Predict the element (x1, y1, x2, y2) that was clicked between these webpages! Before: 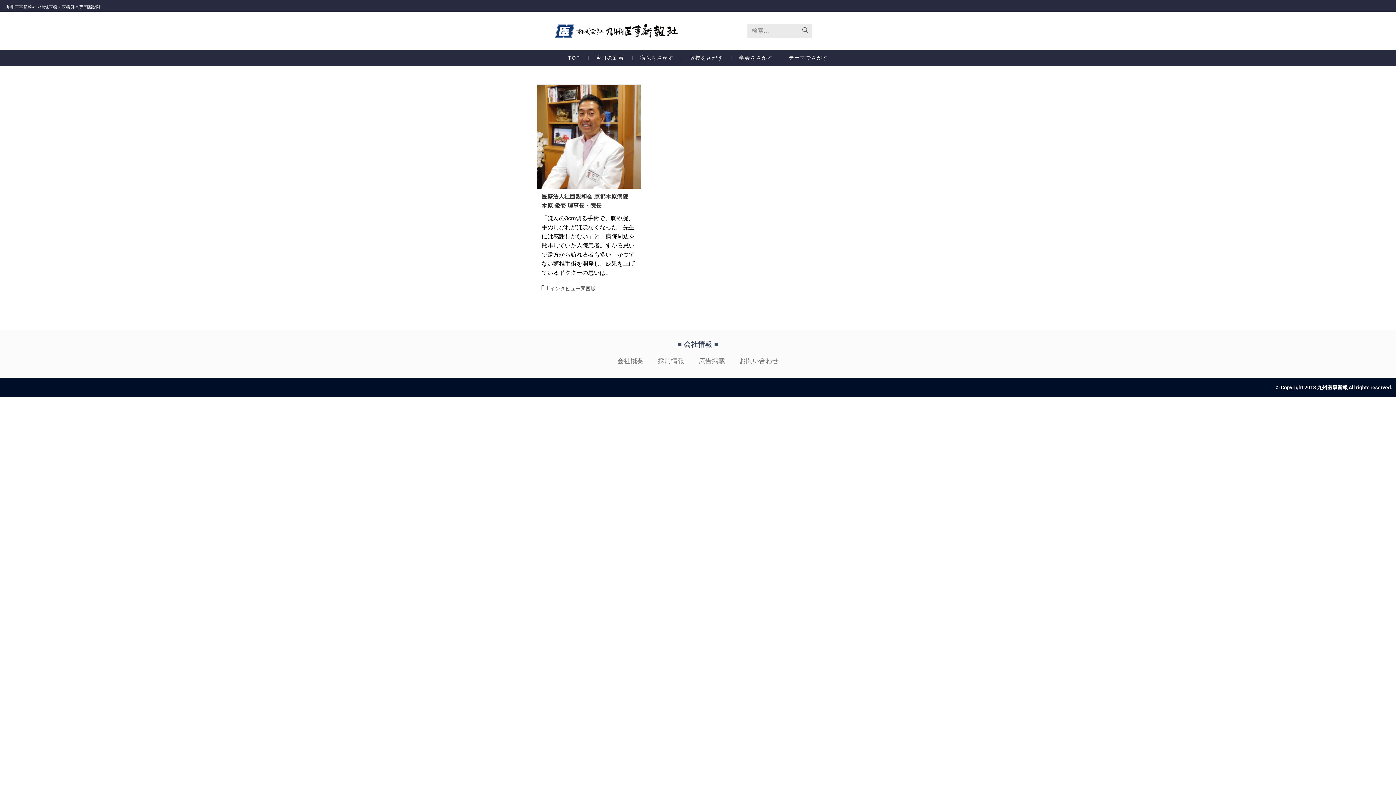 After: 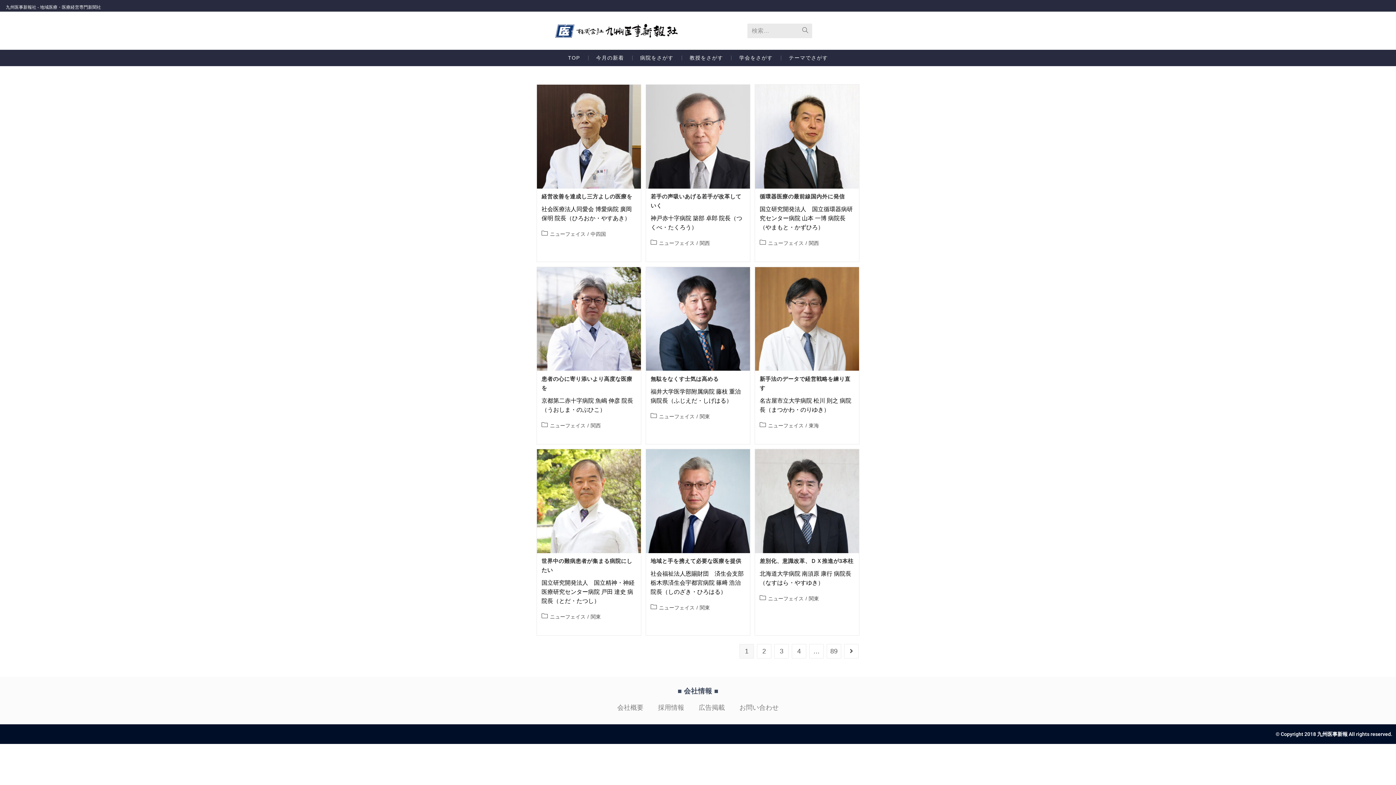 Action: bbox: (681, 49, 731, 66) label: 教授をさがす